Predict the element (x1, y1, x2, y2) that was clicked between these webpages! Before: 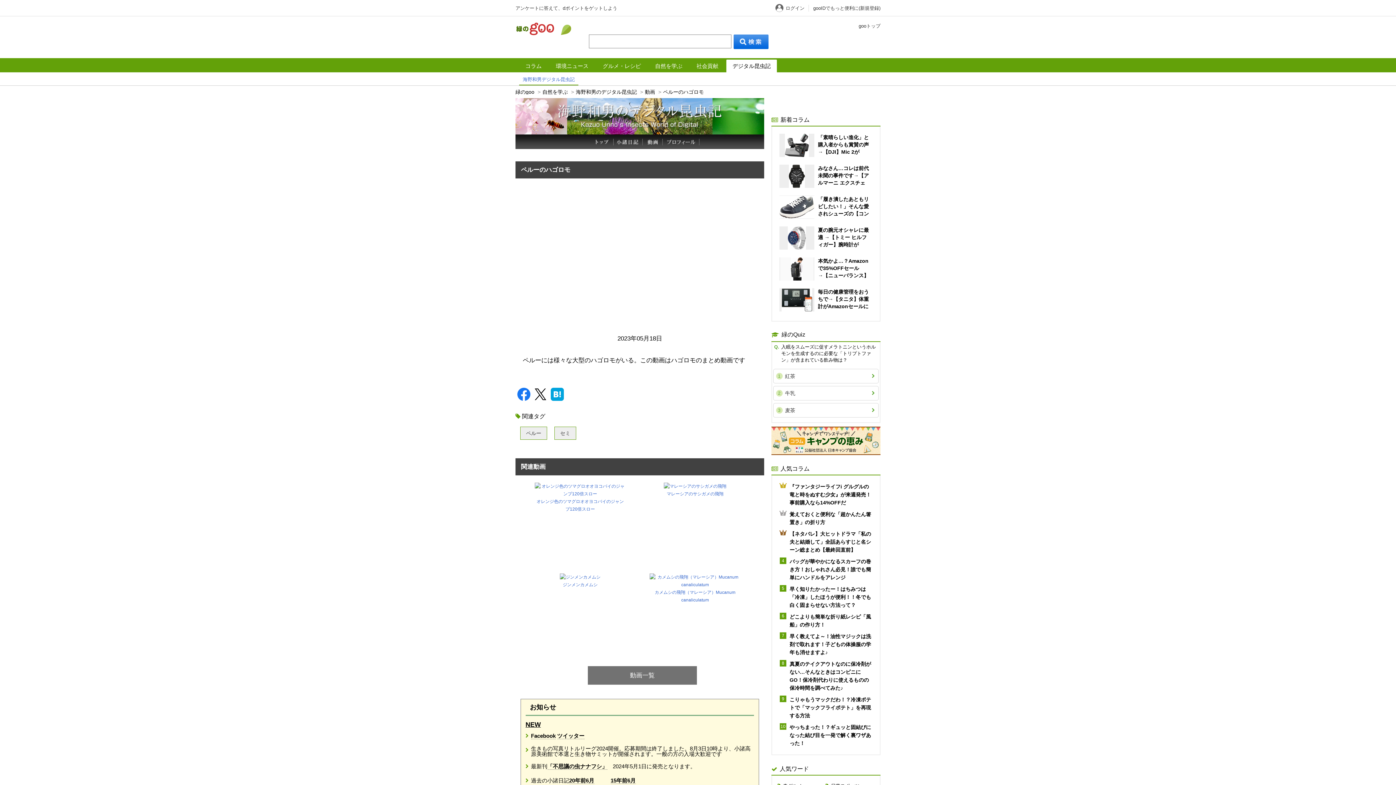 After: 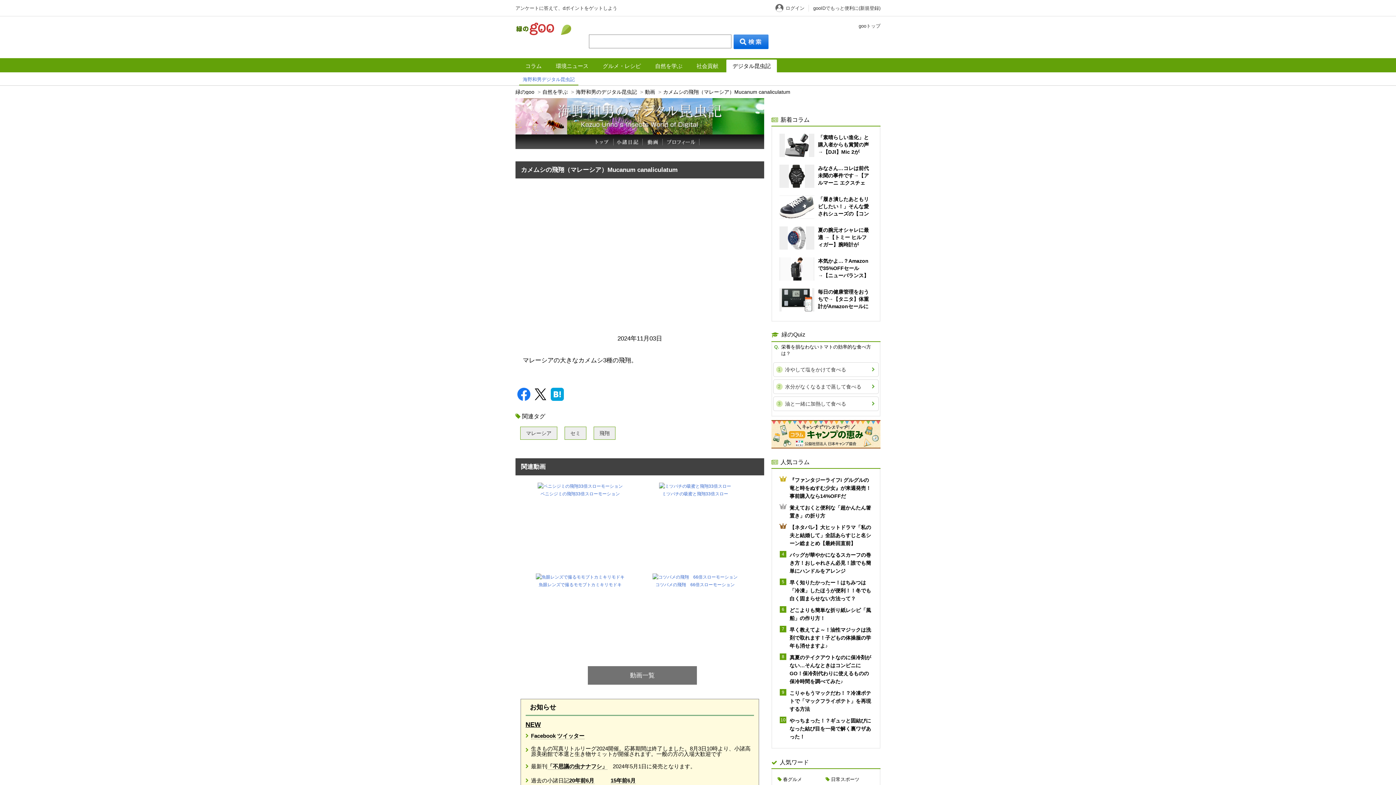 Action: bbox: (649, 582, 740, 587)